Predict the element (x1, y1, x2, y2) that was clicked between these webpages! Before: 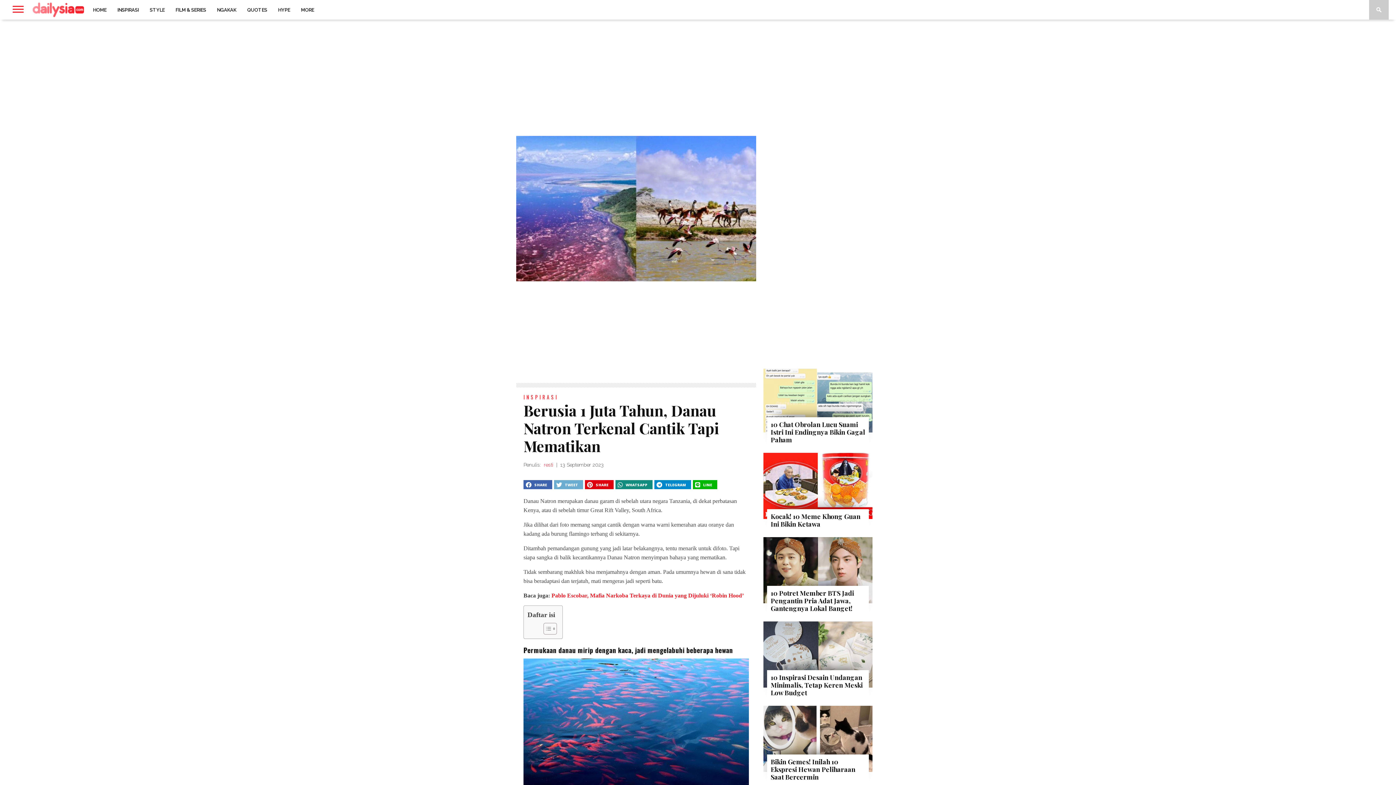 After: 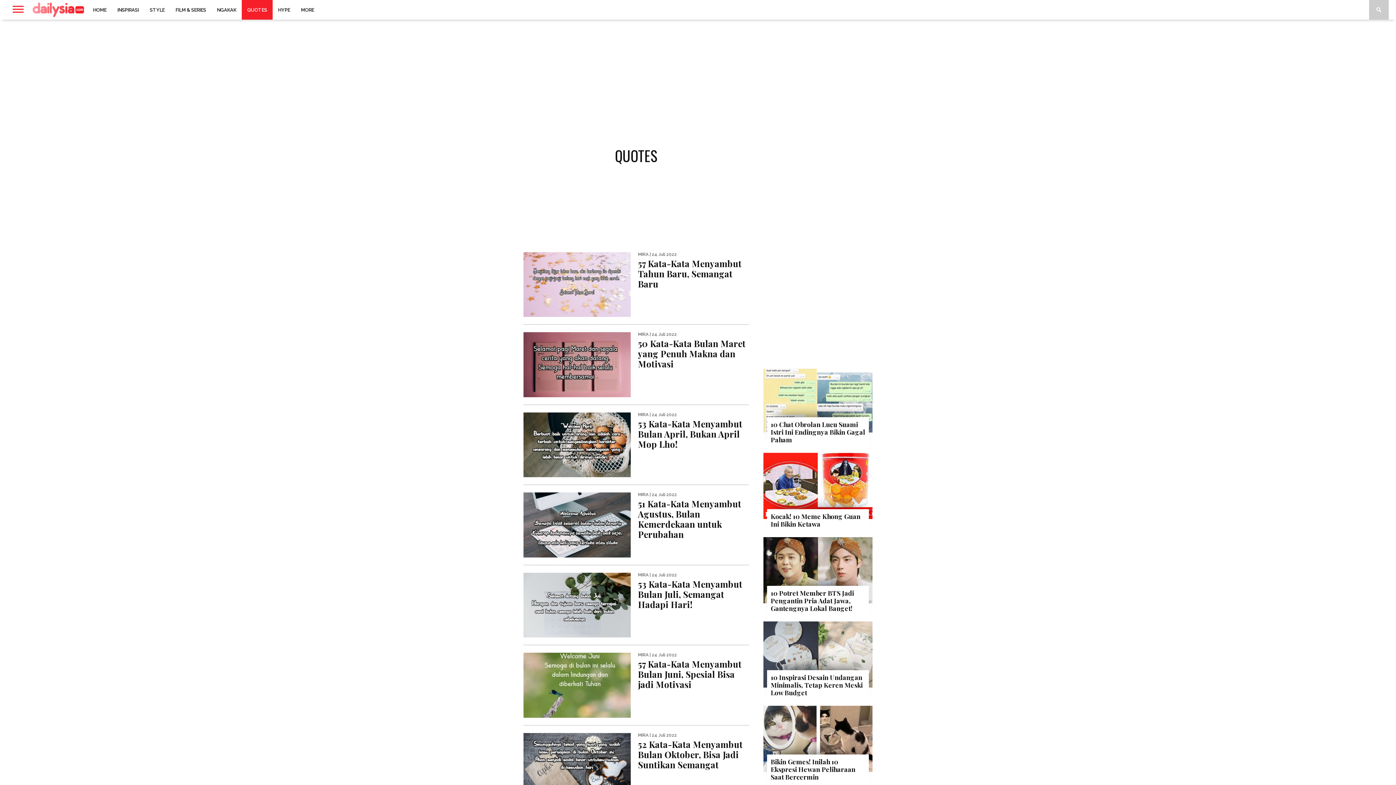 Action: bbox: (241, 0, 272, 19) label: QUOTES